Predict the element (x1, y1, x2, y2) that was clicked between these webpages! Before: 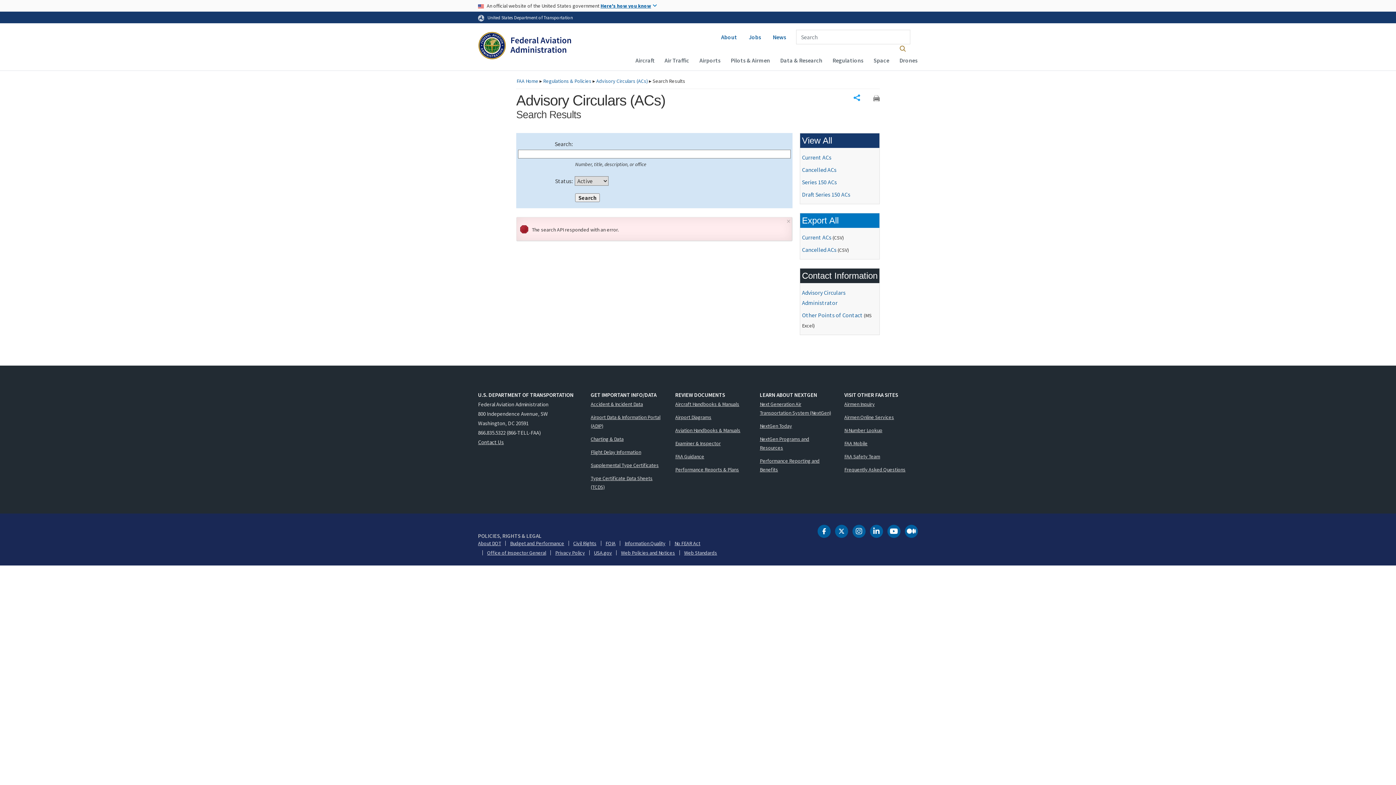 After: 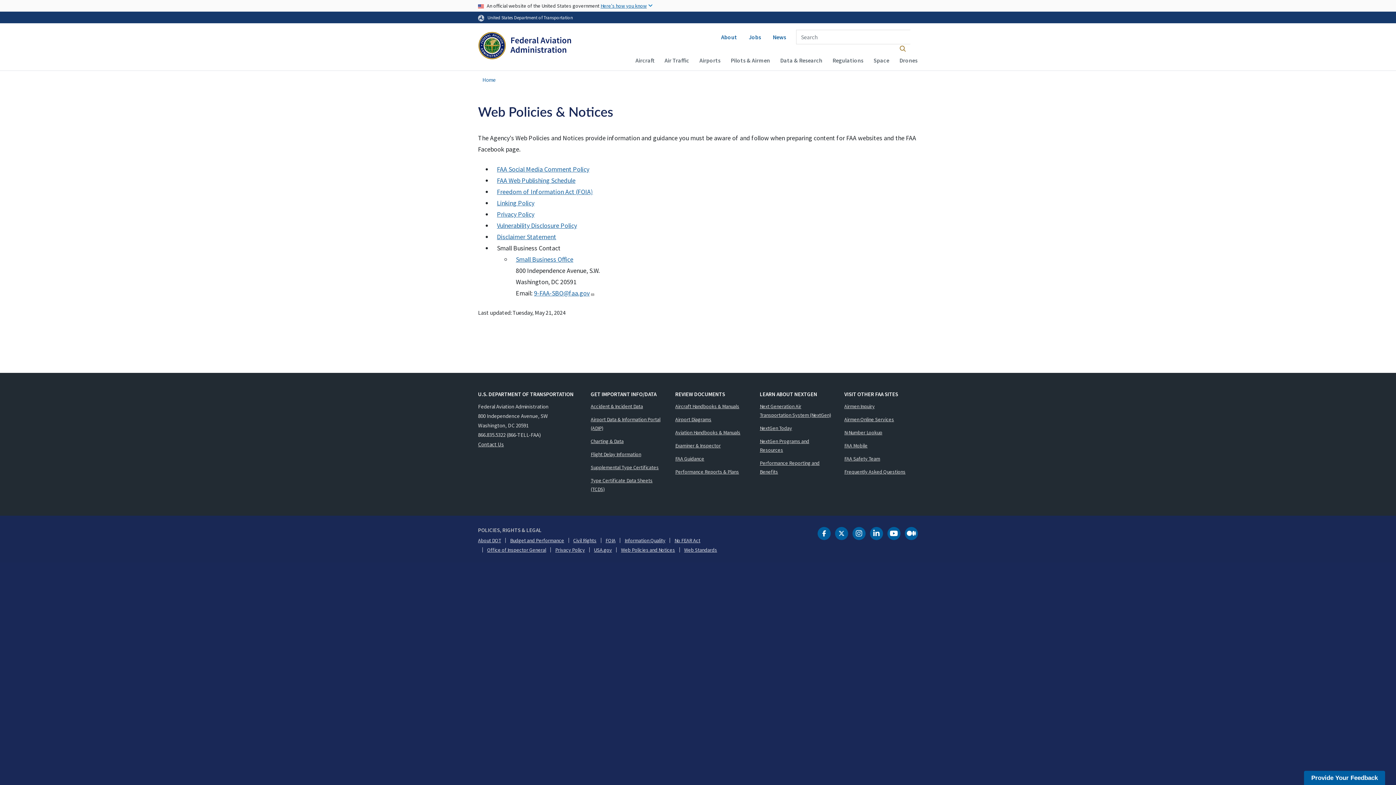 Action: label: Web Policies and Notices bbox: (621, 550, 675, 555)